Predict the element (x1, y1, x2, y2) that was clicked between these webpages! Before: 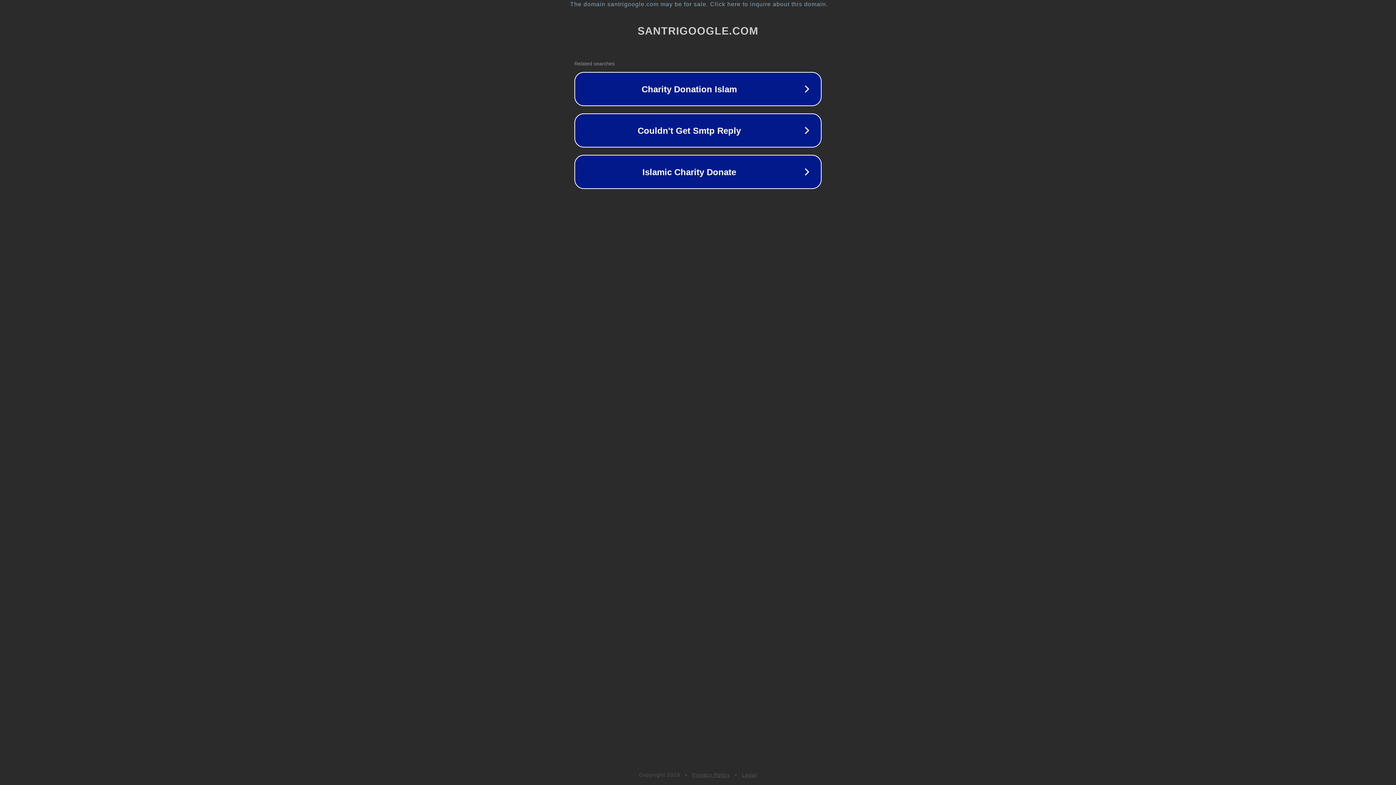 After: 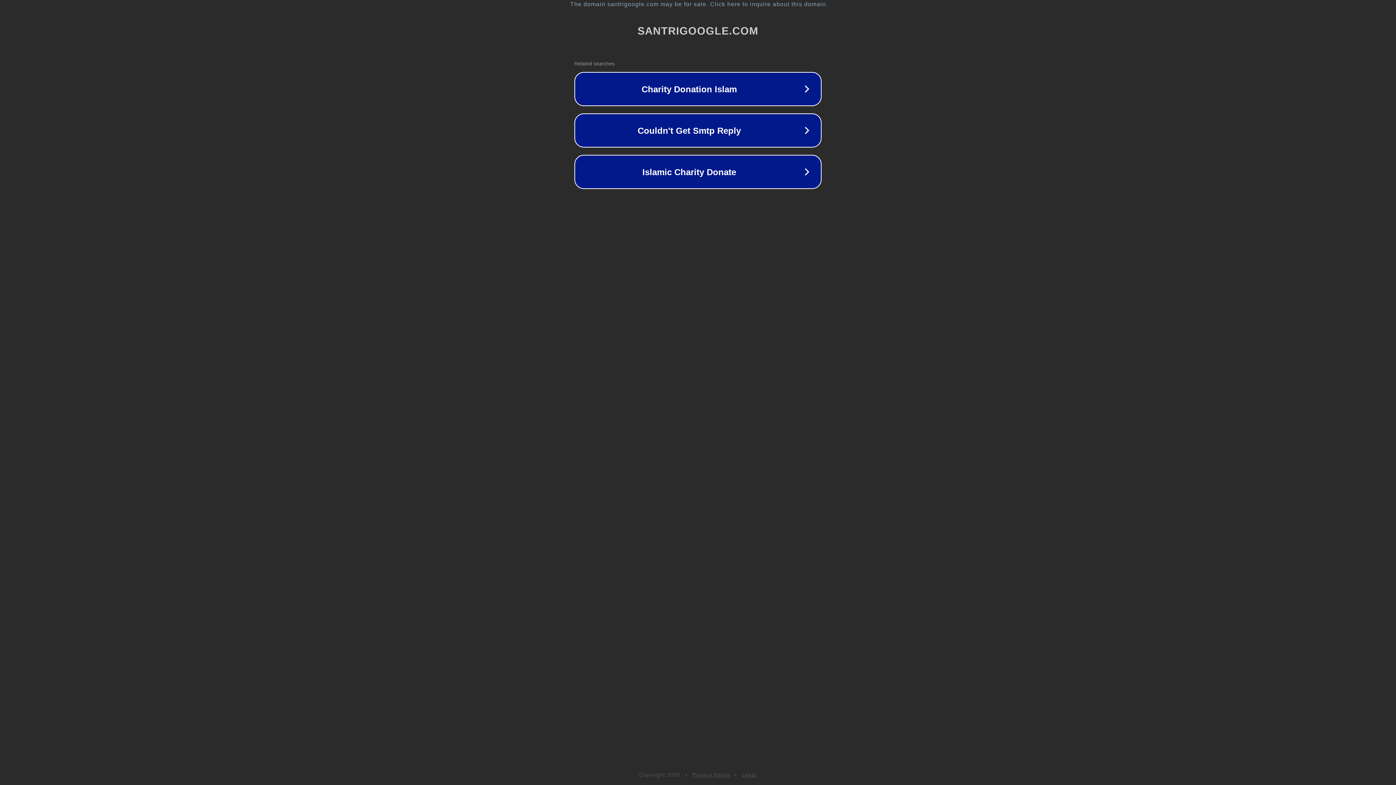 Action: bbox: (742, 772, 757, 778) label: Legal